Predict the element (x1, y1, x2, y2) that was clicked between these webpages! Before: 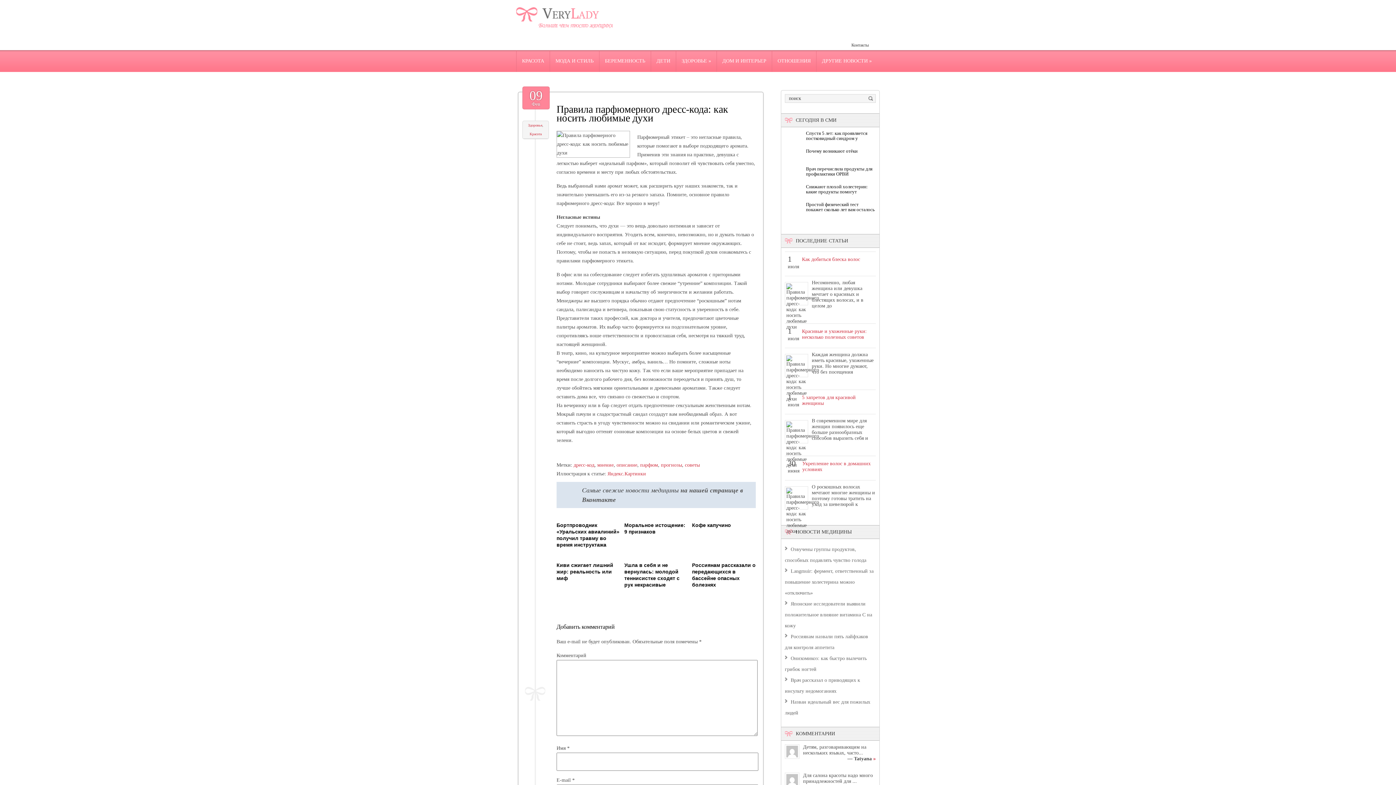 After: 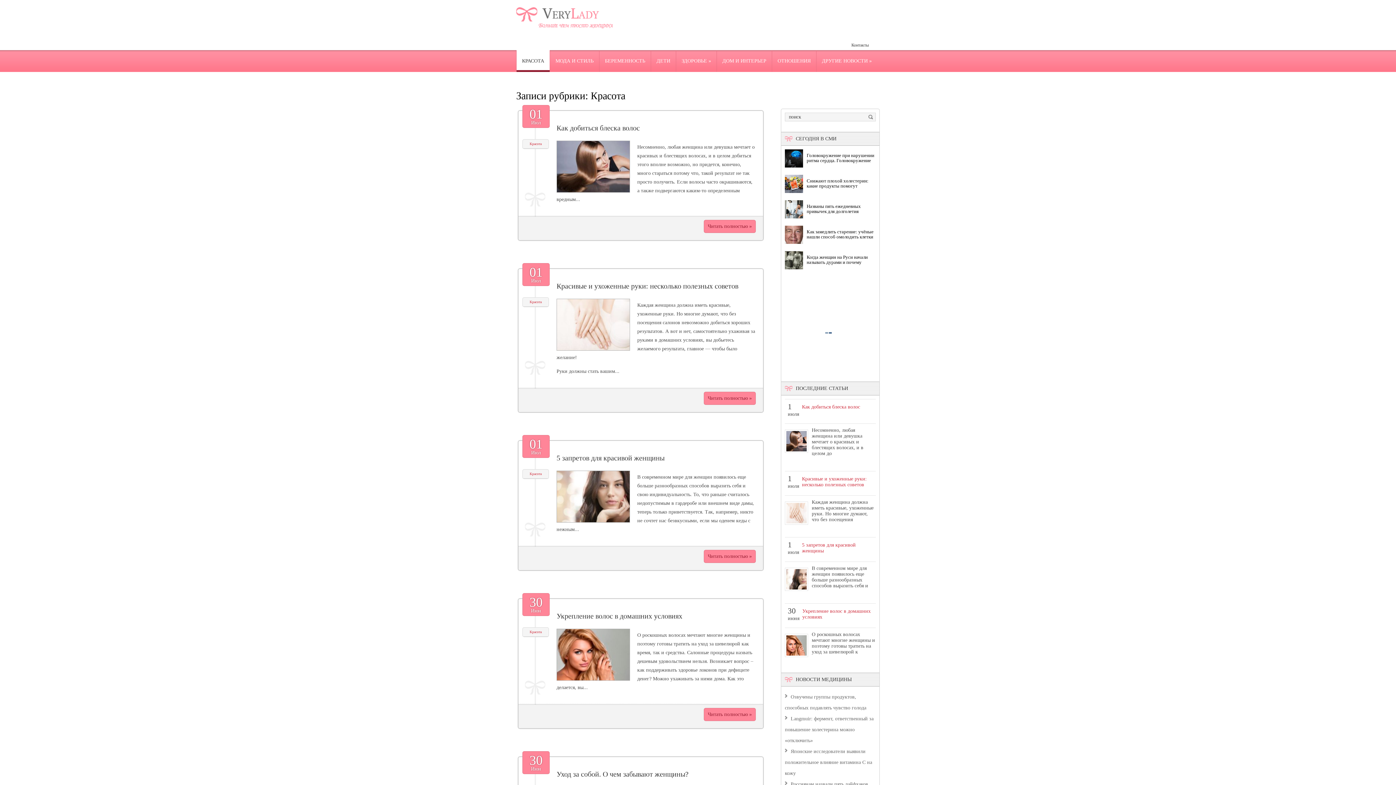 Action: label: КРАСОТА bbox: (516, 50, 549, 72)